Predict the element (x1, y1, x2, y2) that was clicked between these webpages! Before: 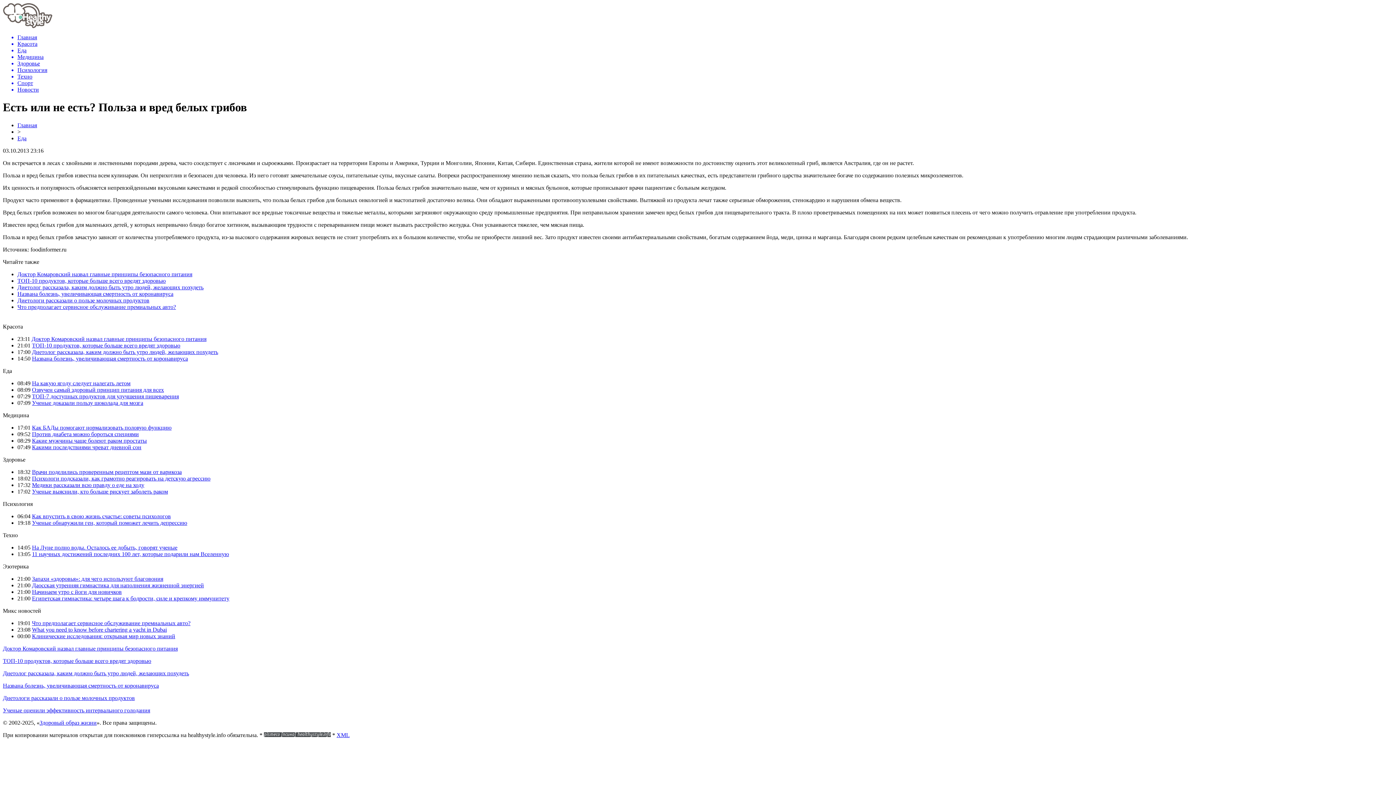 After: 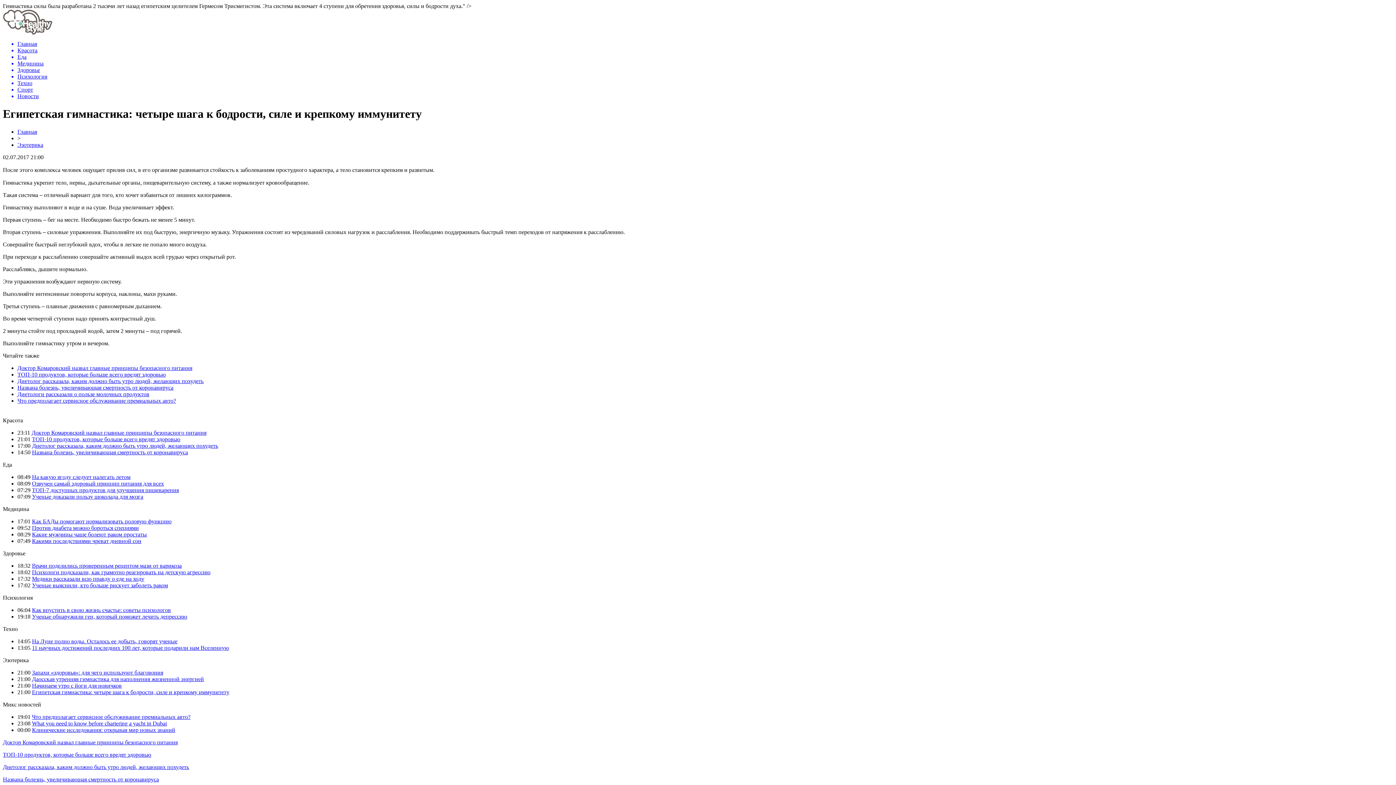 Action: bbox: (32, 595, 229, 601) label: Египетская гимнастика: четыре шага к бодрости, силе и крепкому иммунитету